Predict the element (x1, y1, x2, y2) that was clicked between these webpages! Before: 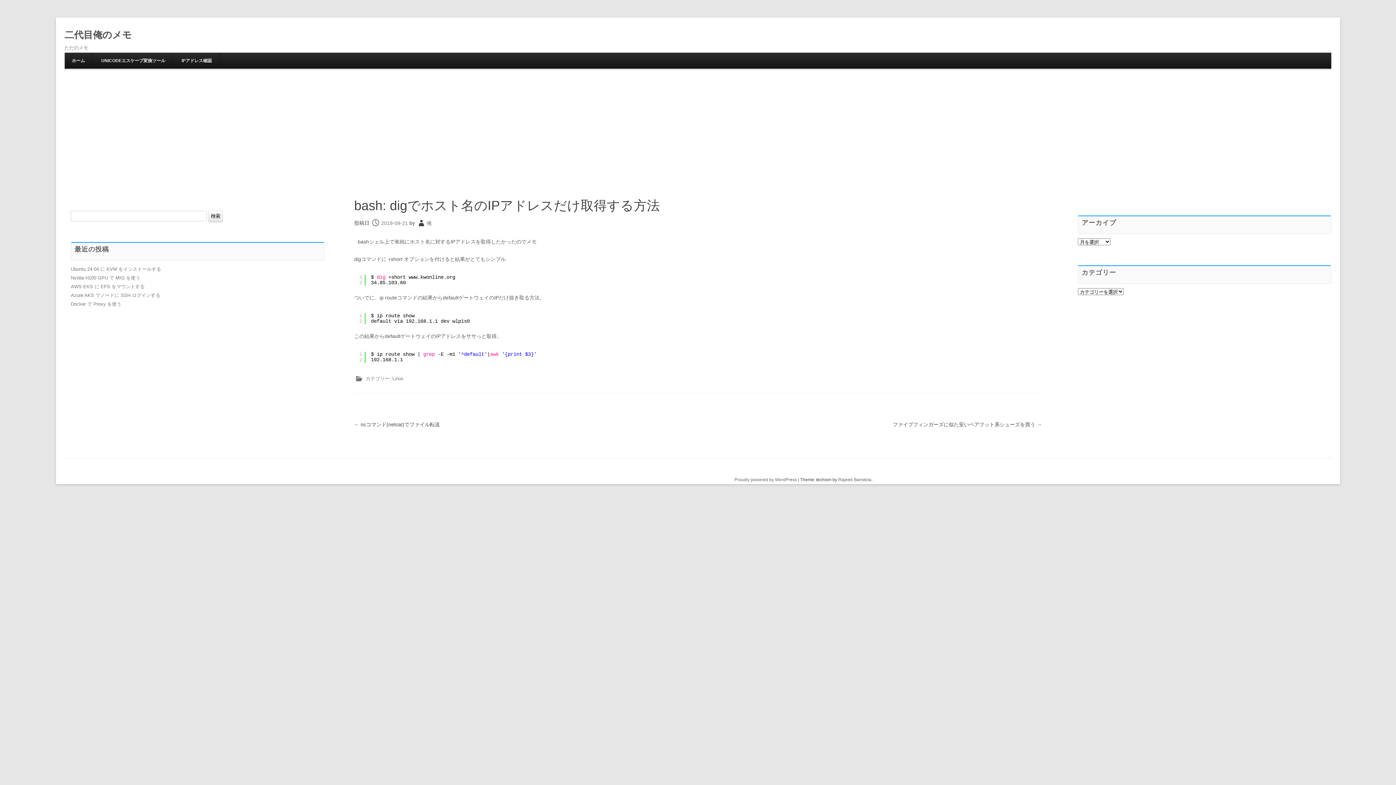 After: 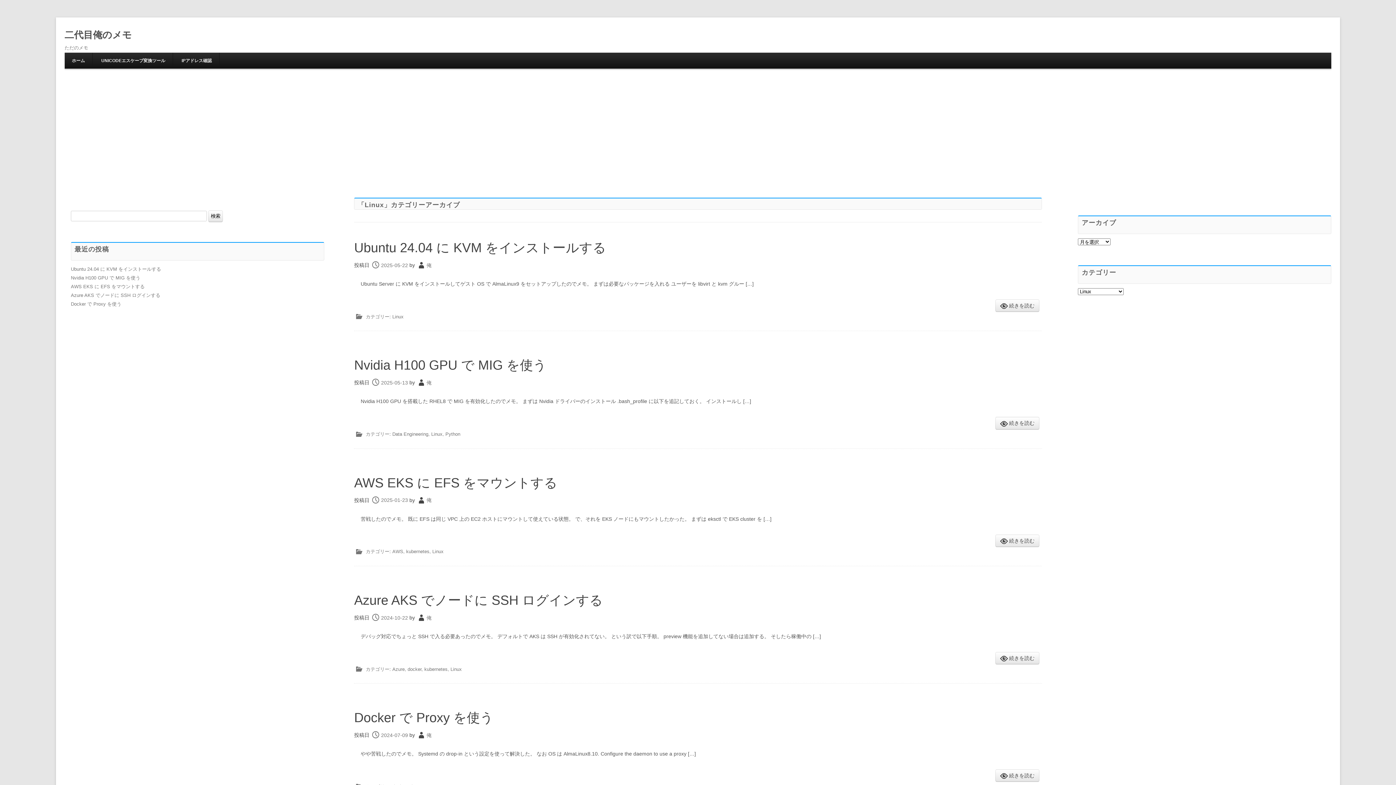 Action: bbox: (392, 376, 403, 381) label: Linux